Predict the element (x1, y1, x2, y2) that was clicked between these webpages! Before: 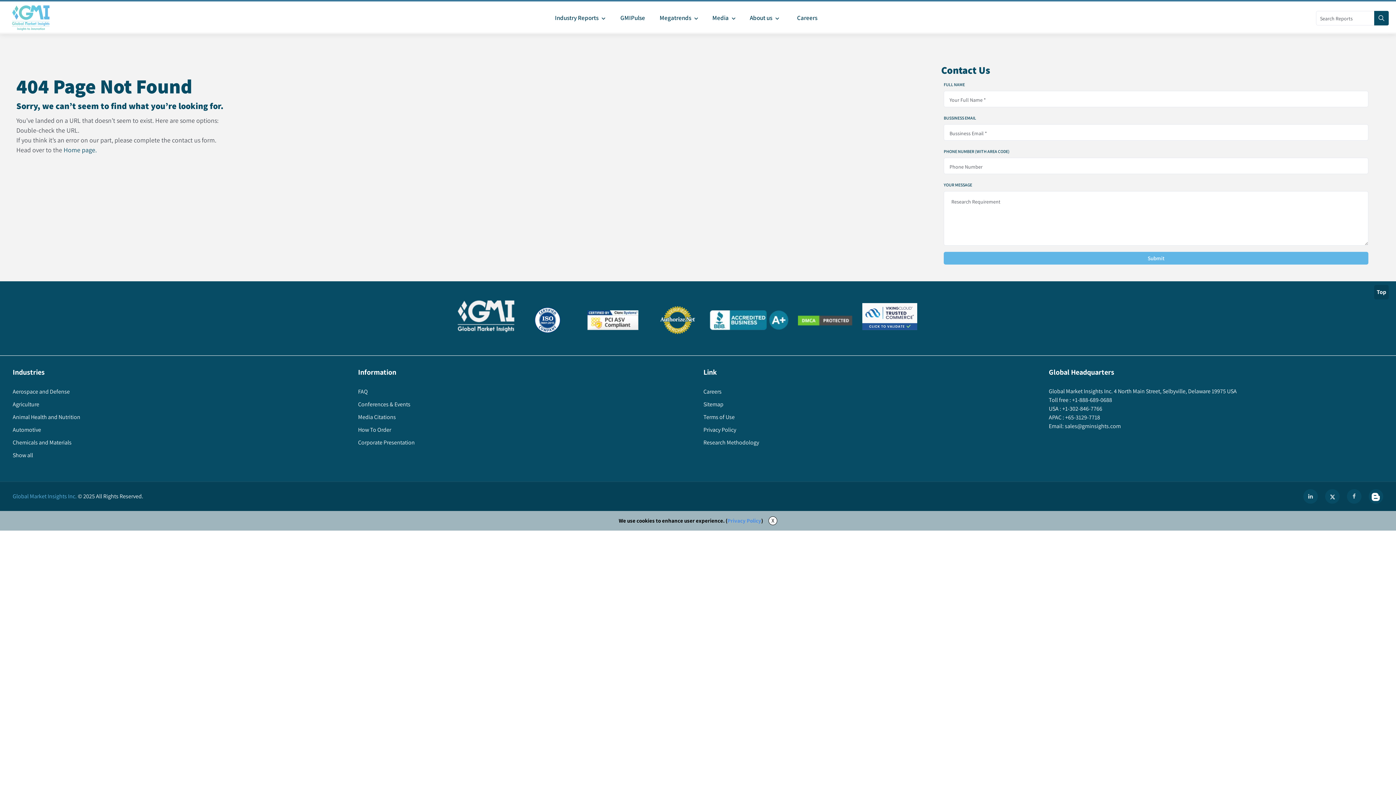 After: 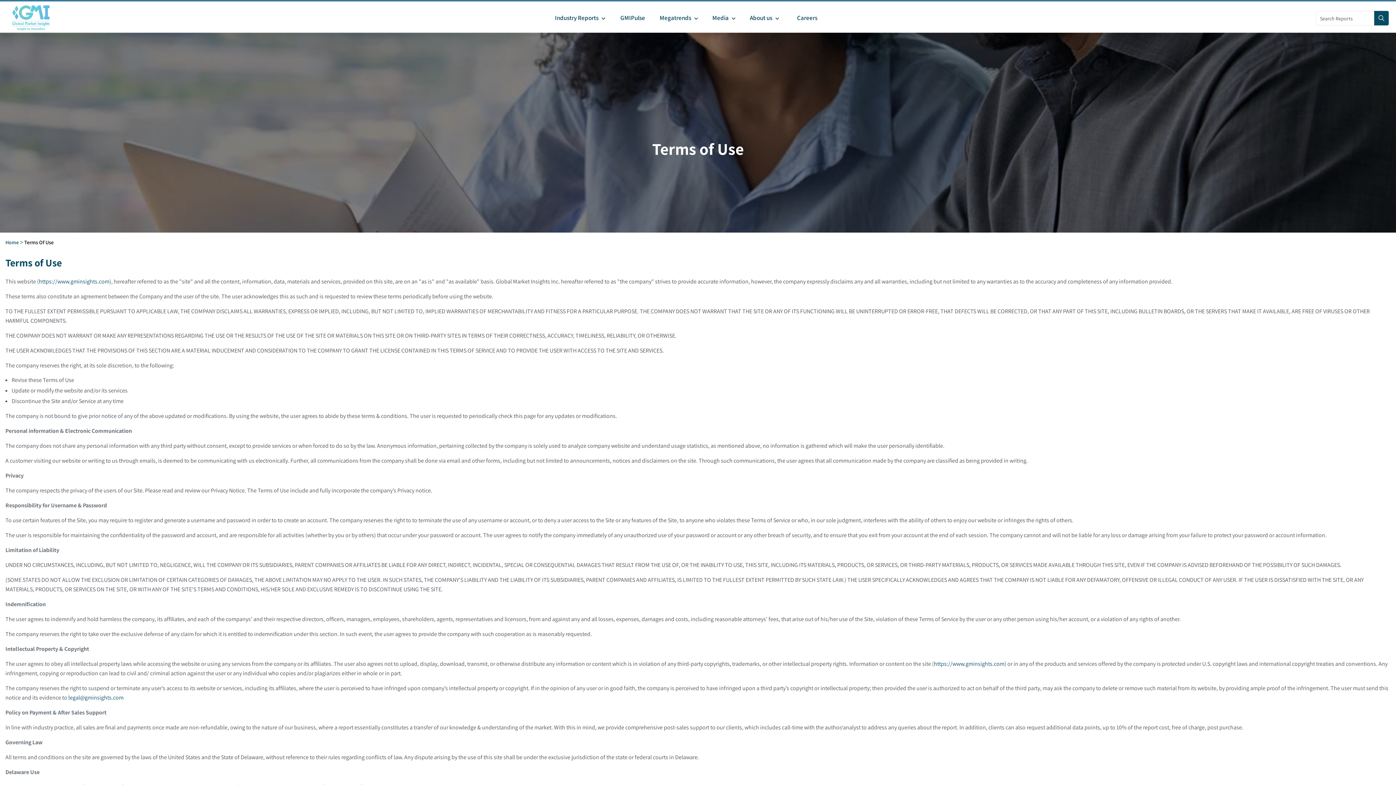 Action: bbox: (703, 412, 1038, 422) label: Terms of Use